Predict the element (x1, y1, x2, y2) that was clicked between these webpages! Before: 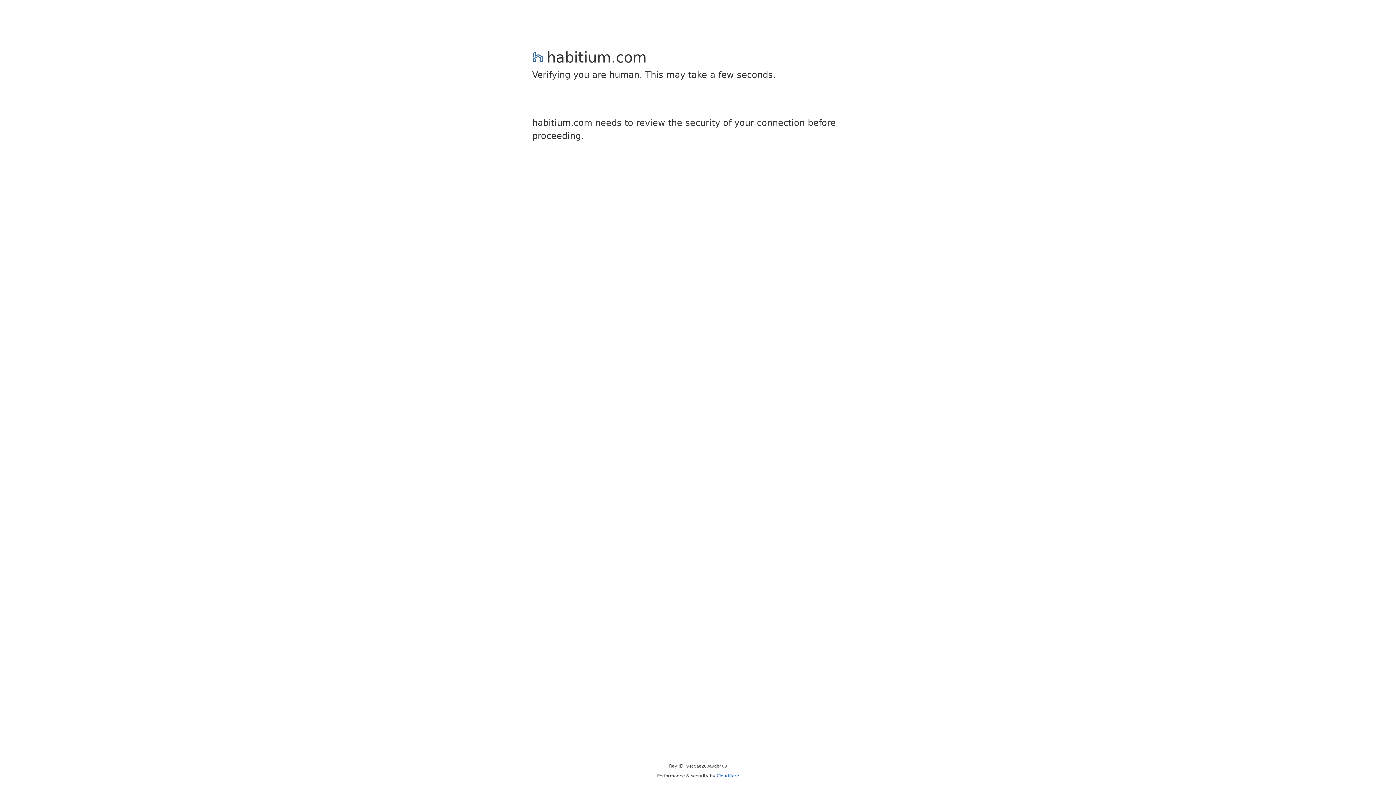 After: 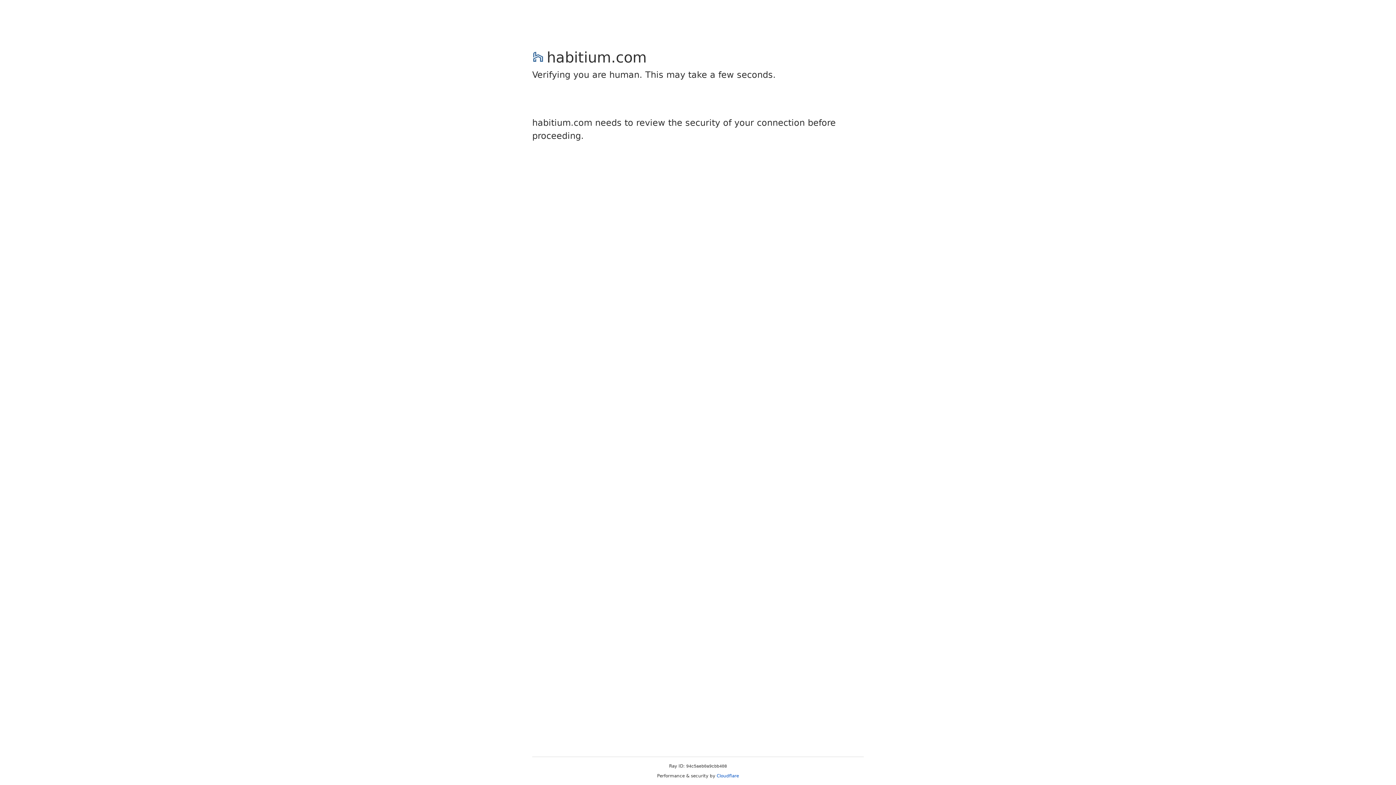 Action: bbox: (716, 773, 739, 778) label: Cloudflare